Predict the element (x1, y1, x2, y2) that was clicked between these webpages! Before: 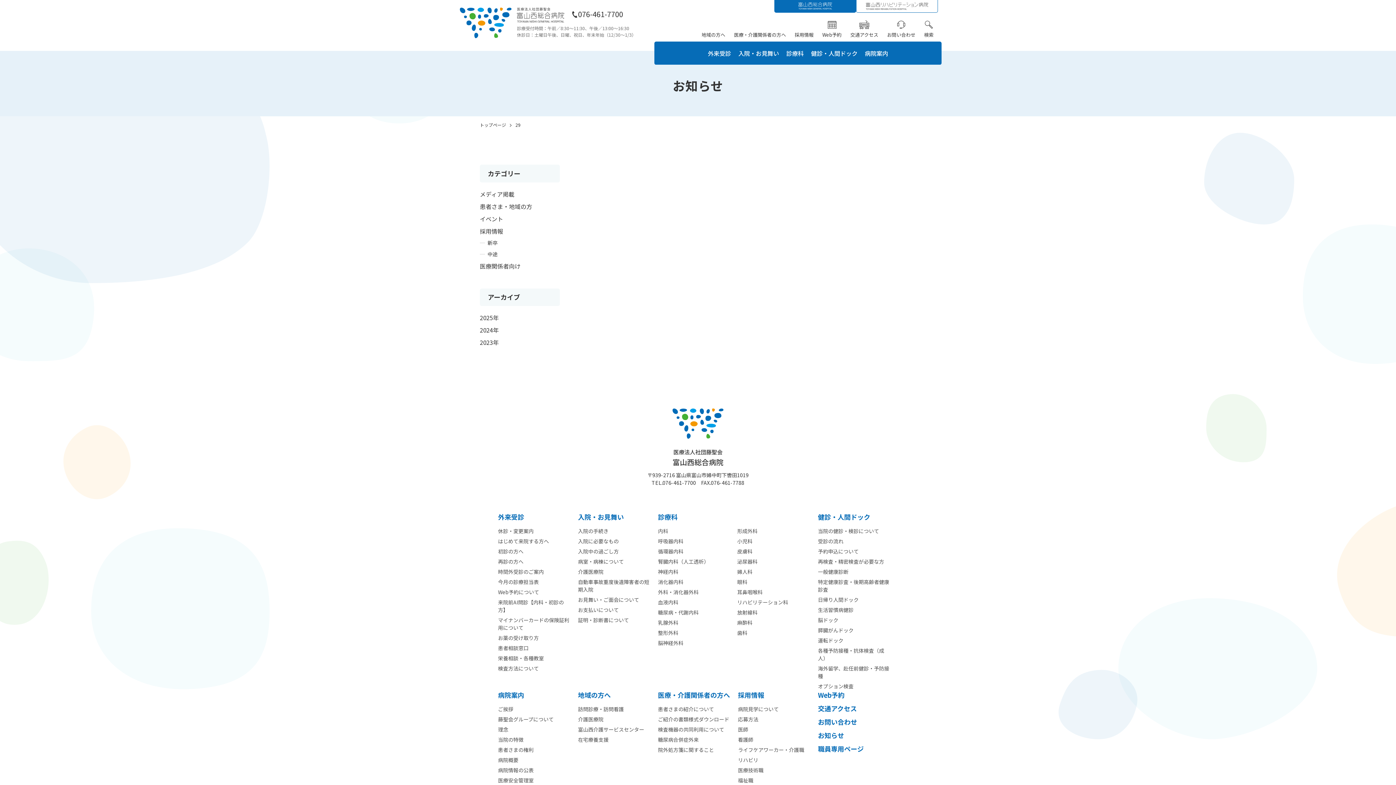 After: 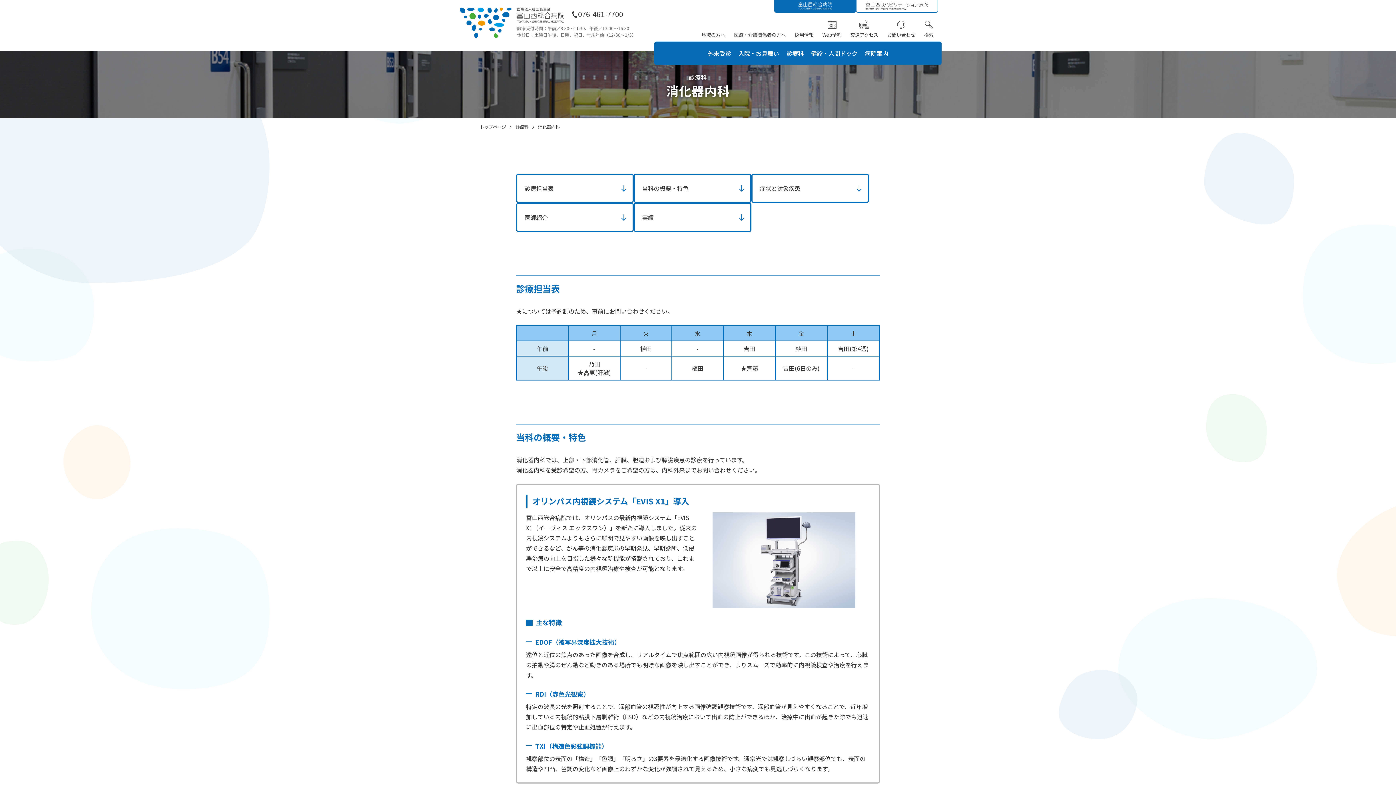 Action: label: 消化器内科 bbox: (658, 578, 731, 586)